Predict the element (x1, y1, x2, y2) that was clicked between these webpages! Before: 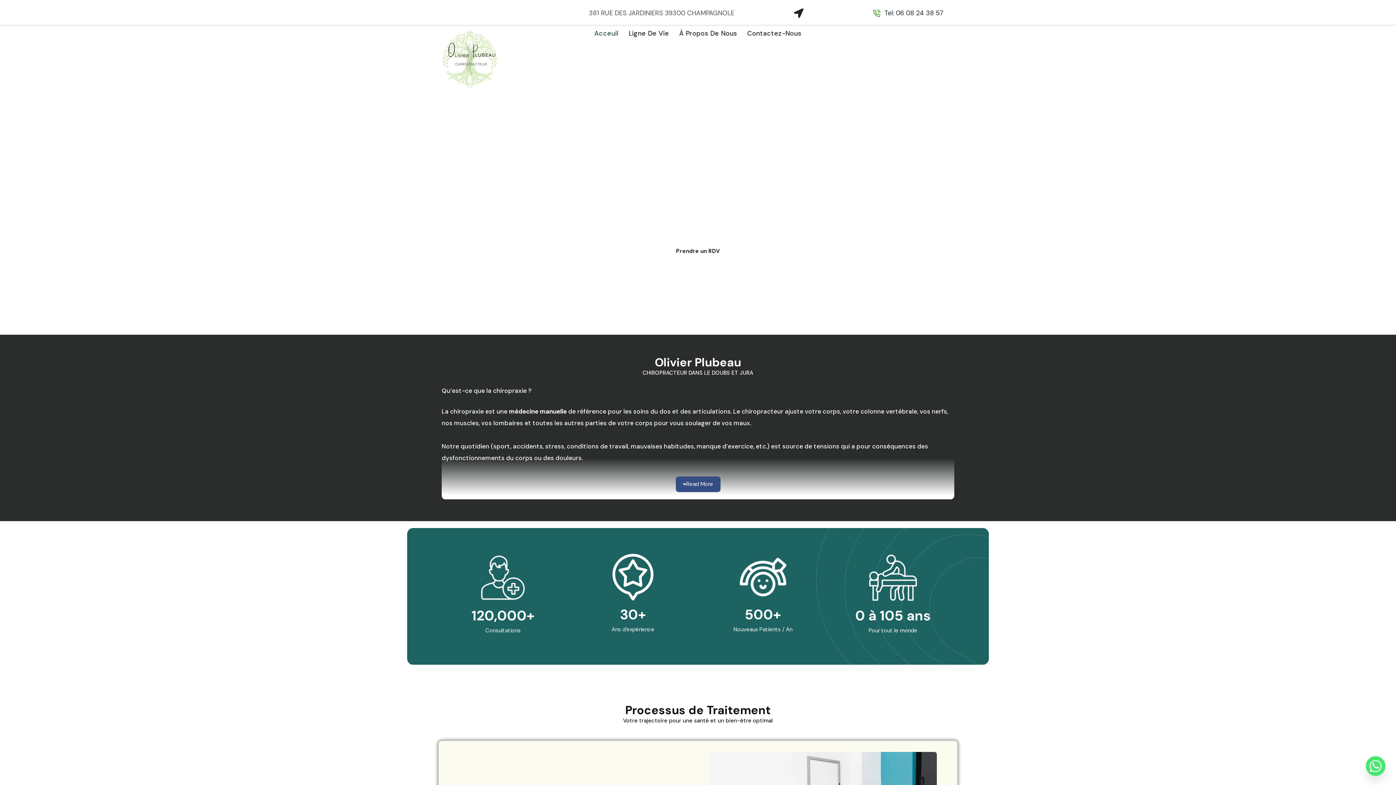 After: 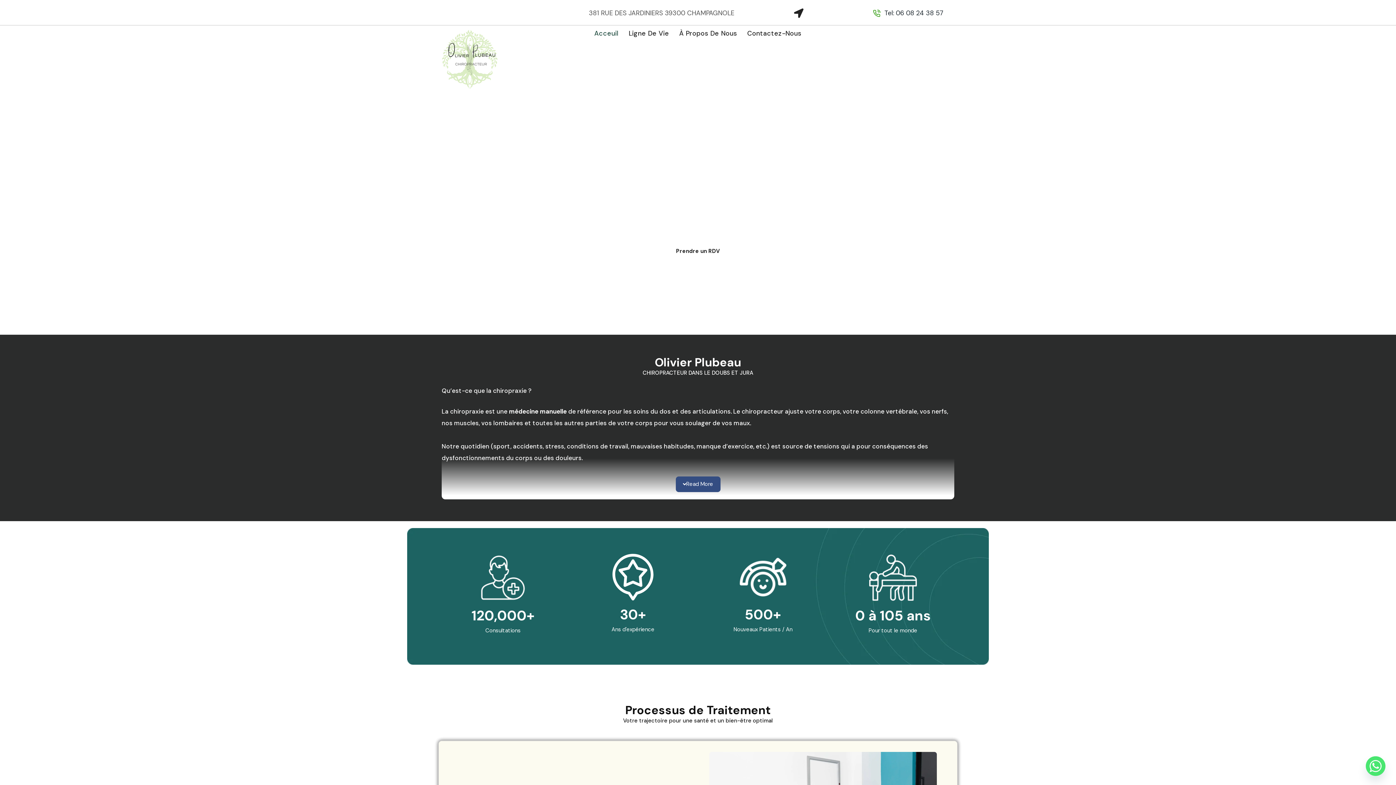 Action: bbox: (441, 54, 499, 62)